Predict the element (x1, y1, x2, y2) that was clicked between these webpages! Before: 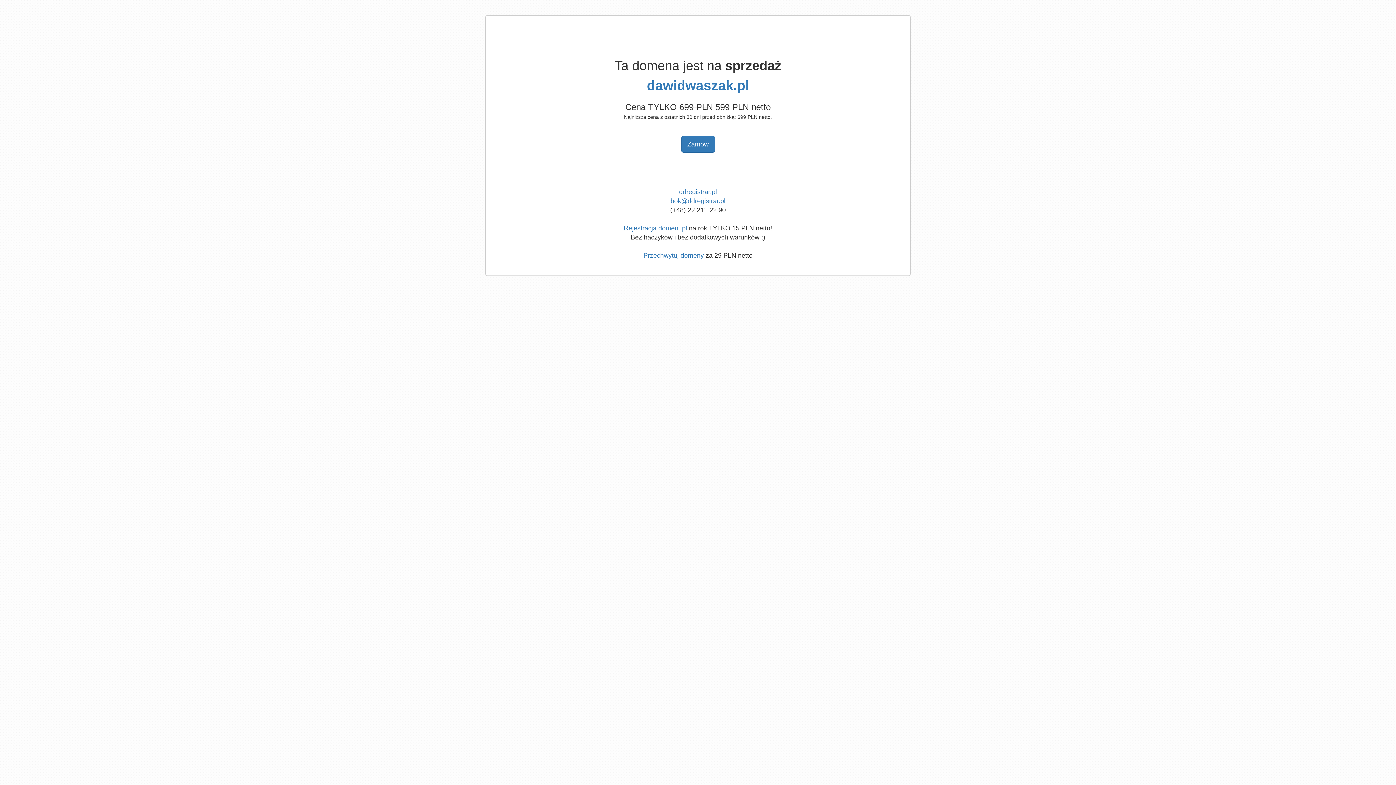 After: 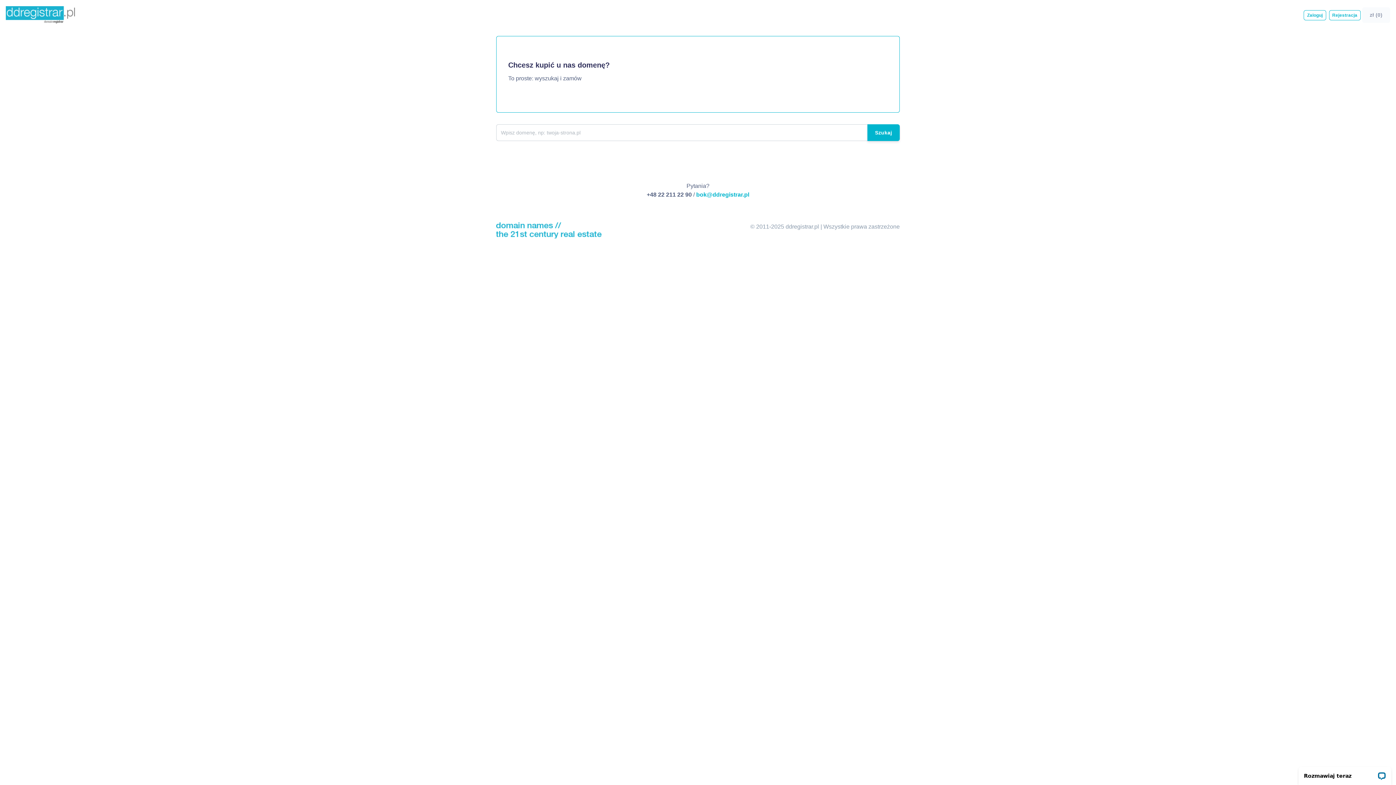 Action: label: ddregistrar.pl bbox: (679, 188, 717, 195)